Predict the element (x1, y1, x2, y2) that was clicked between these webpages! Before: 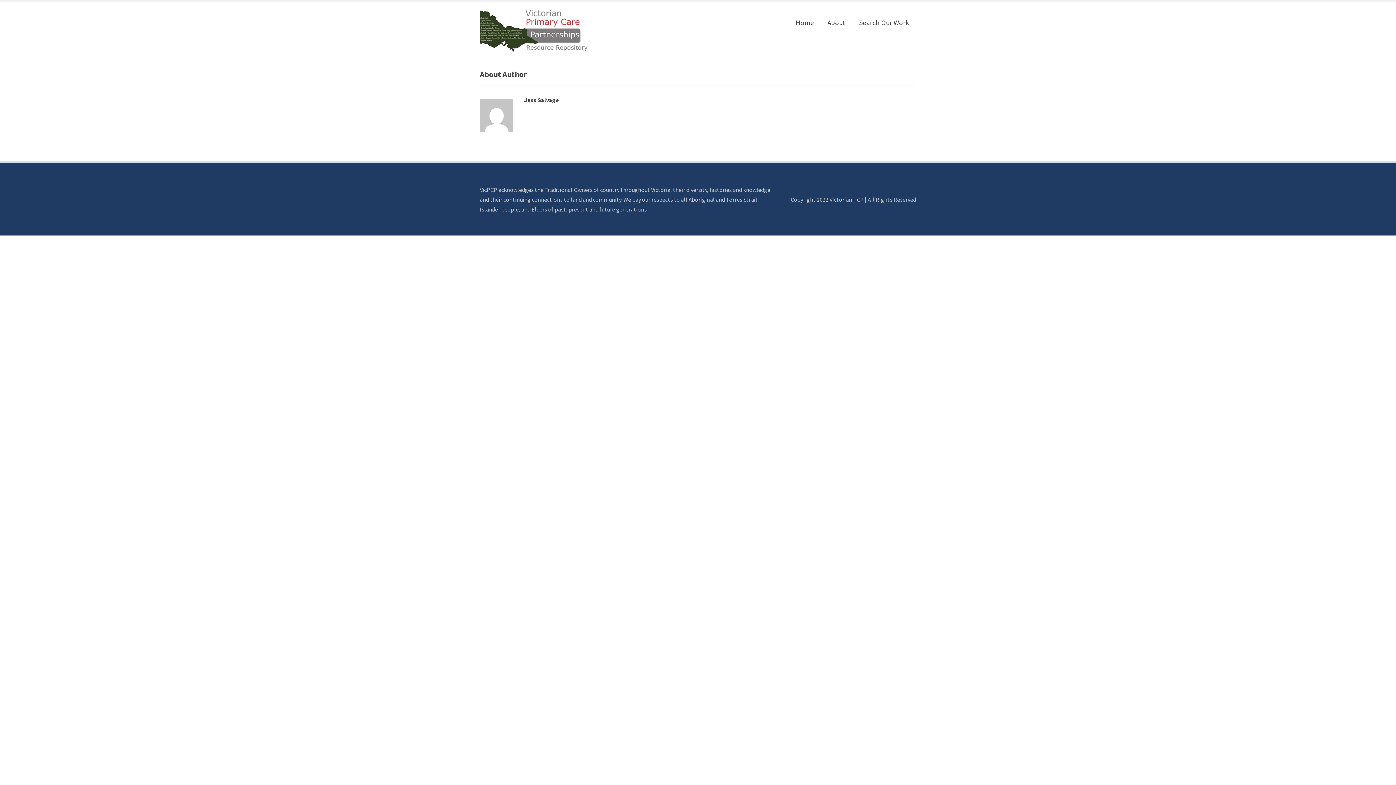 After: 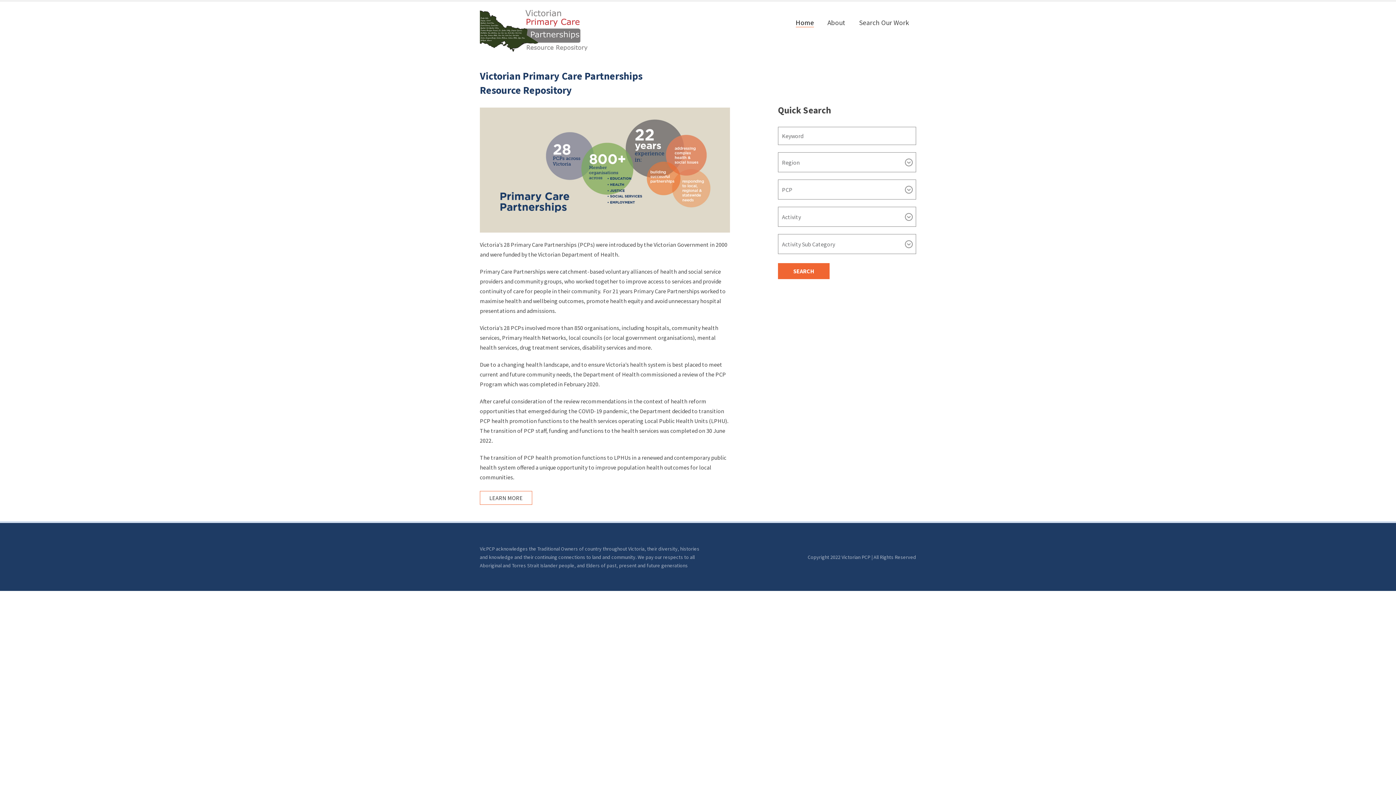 Action: bbox: (480, 25, 589, 33)